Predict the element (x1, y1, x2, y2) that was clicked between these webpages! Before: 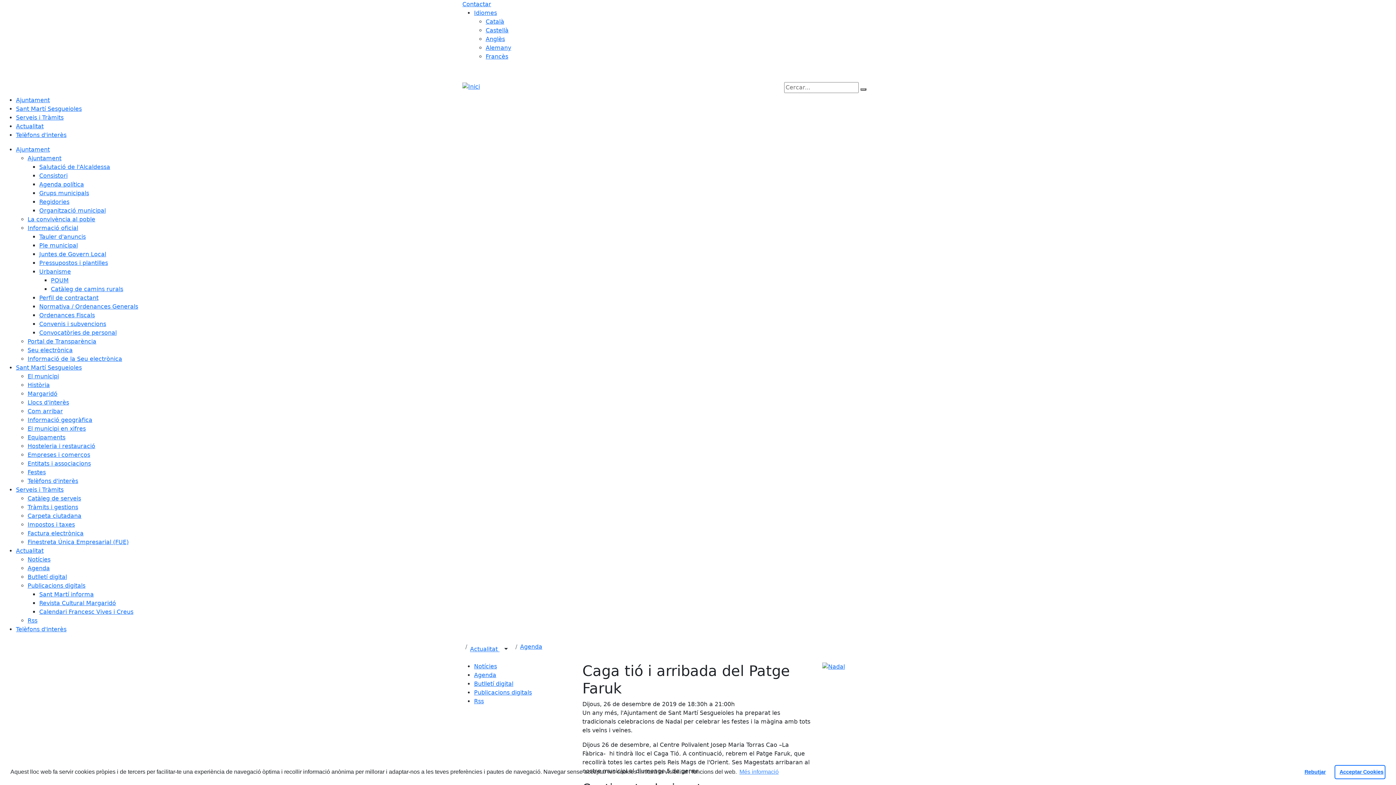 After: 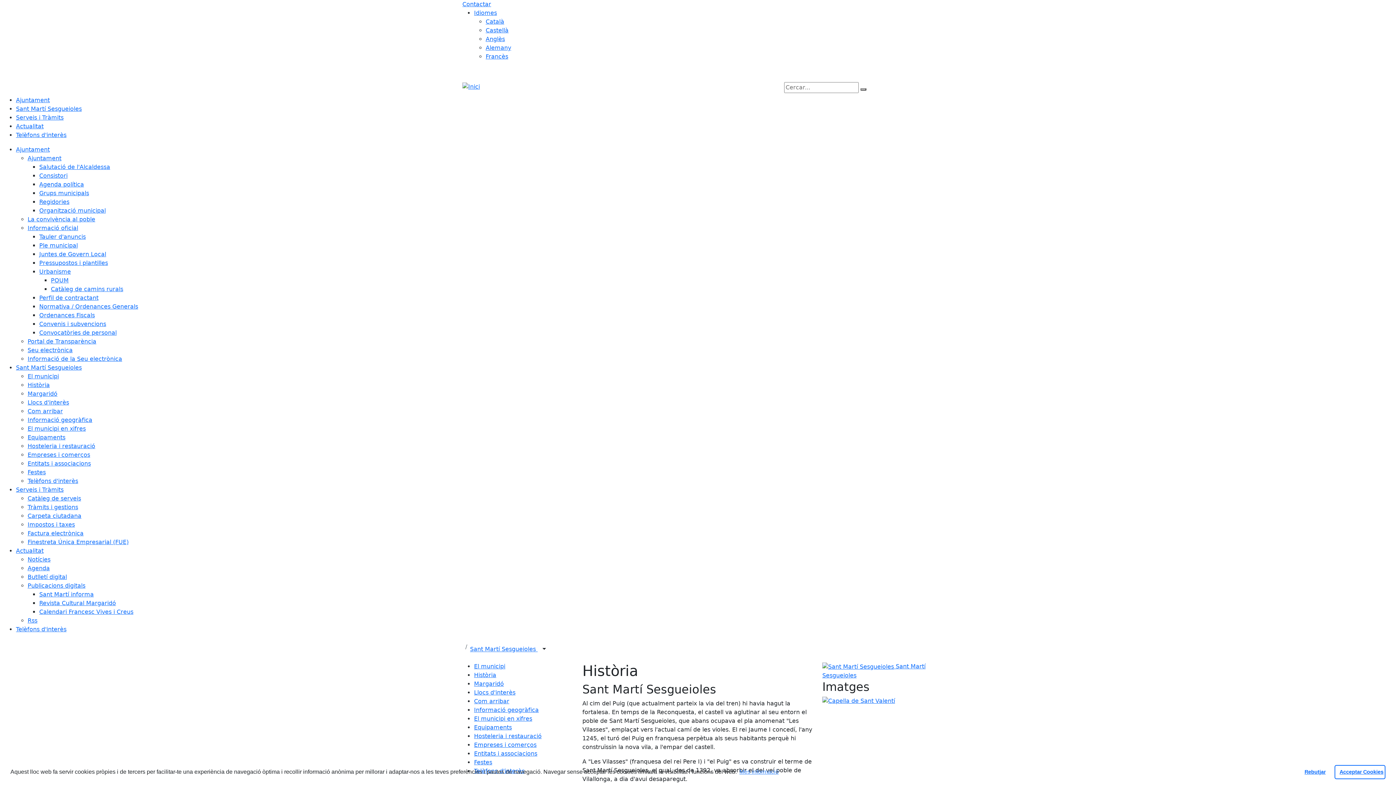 Action: label: Història bbox: (27, 381, 49, 388)